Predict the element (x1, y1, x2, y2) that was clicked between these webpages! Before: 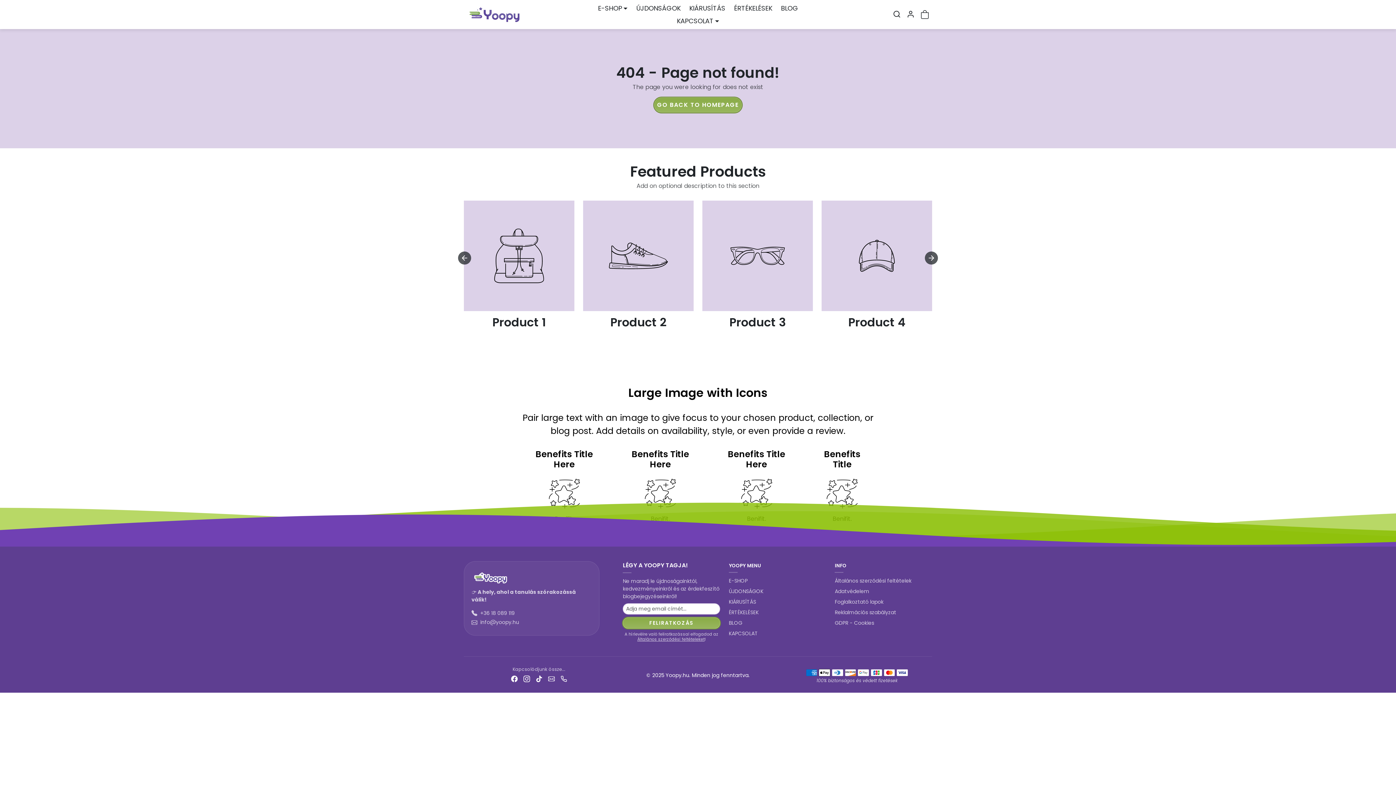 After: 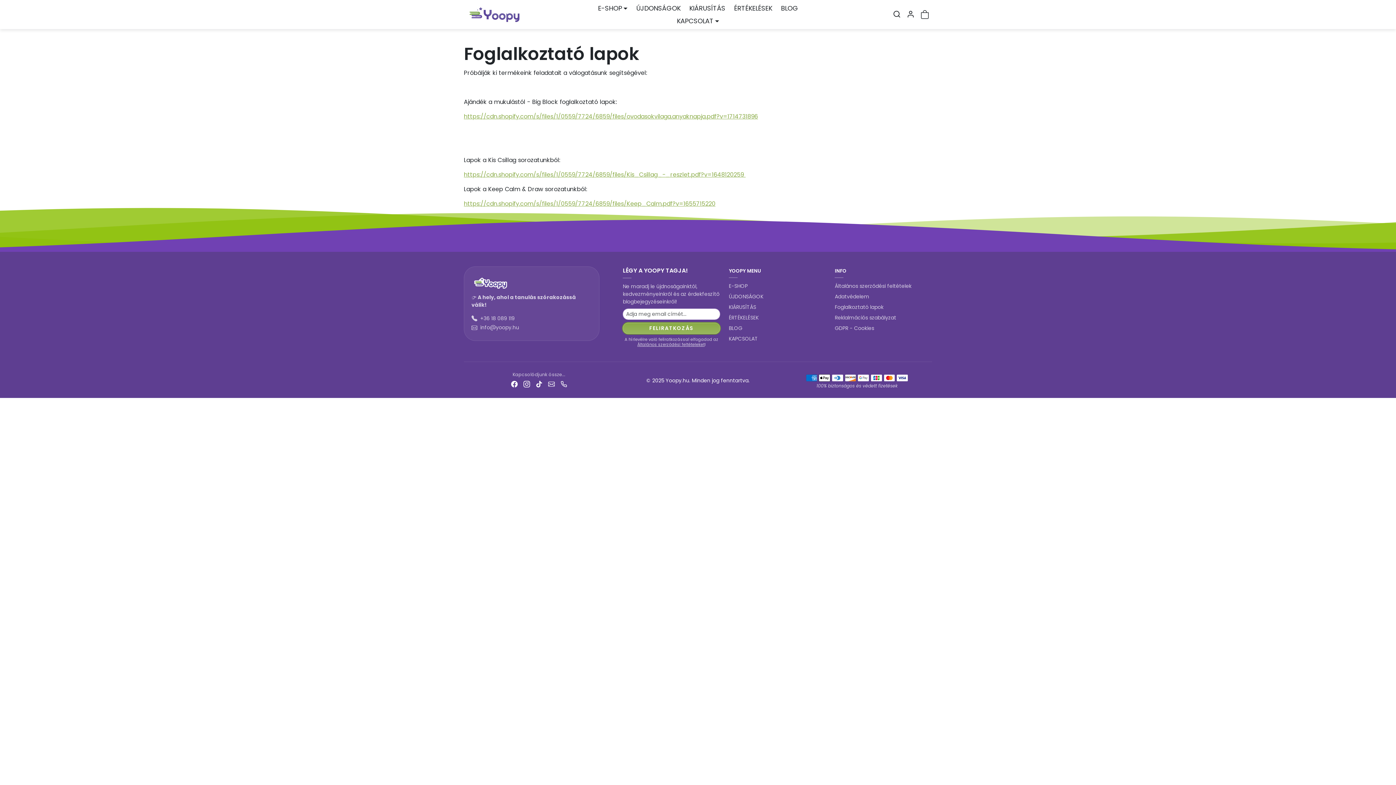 Action: bbox: (835, 597, 932, 607) label: Foglalkoztató lapok